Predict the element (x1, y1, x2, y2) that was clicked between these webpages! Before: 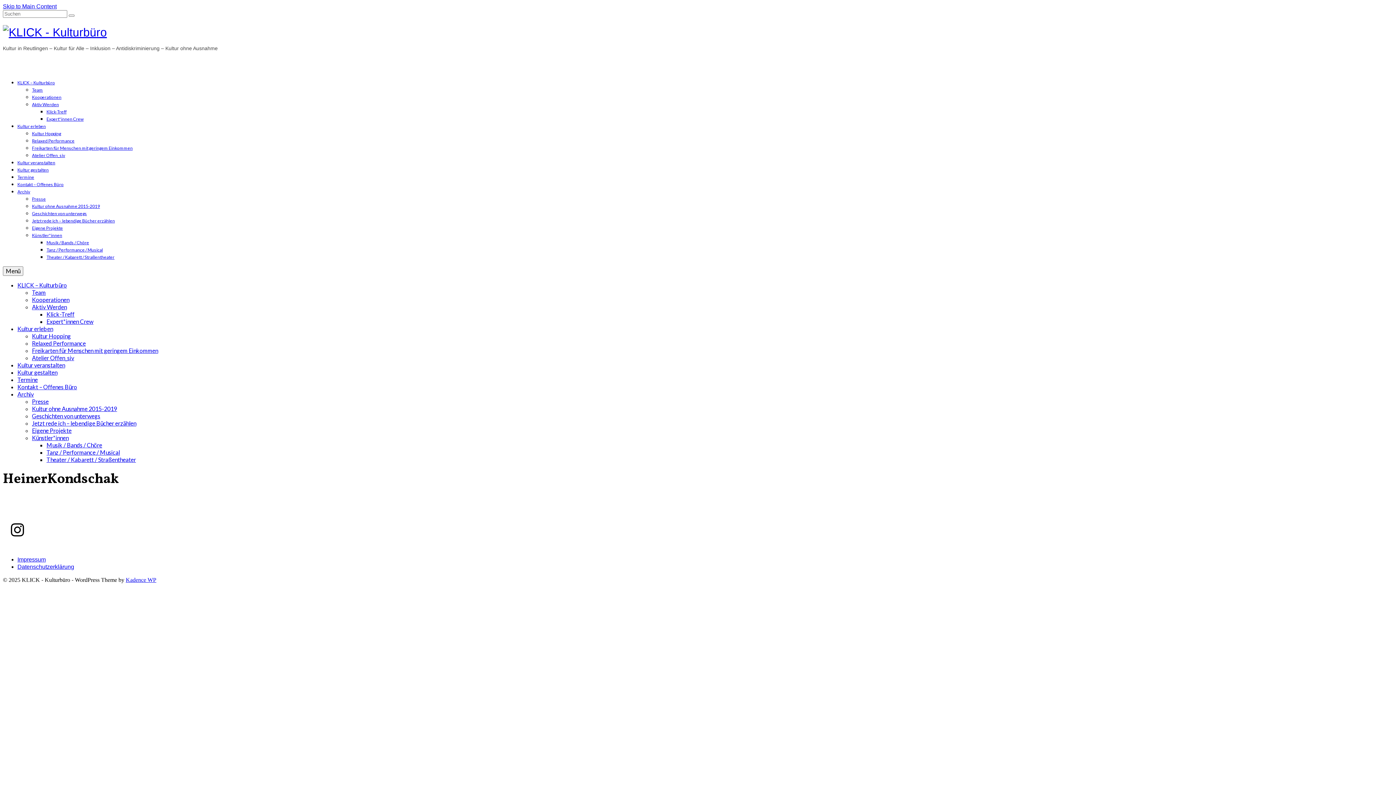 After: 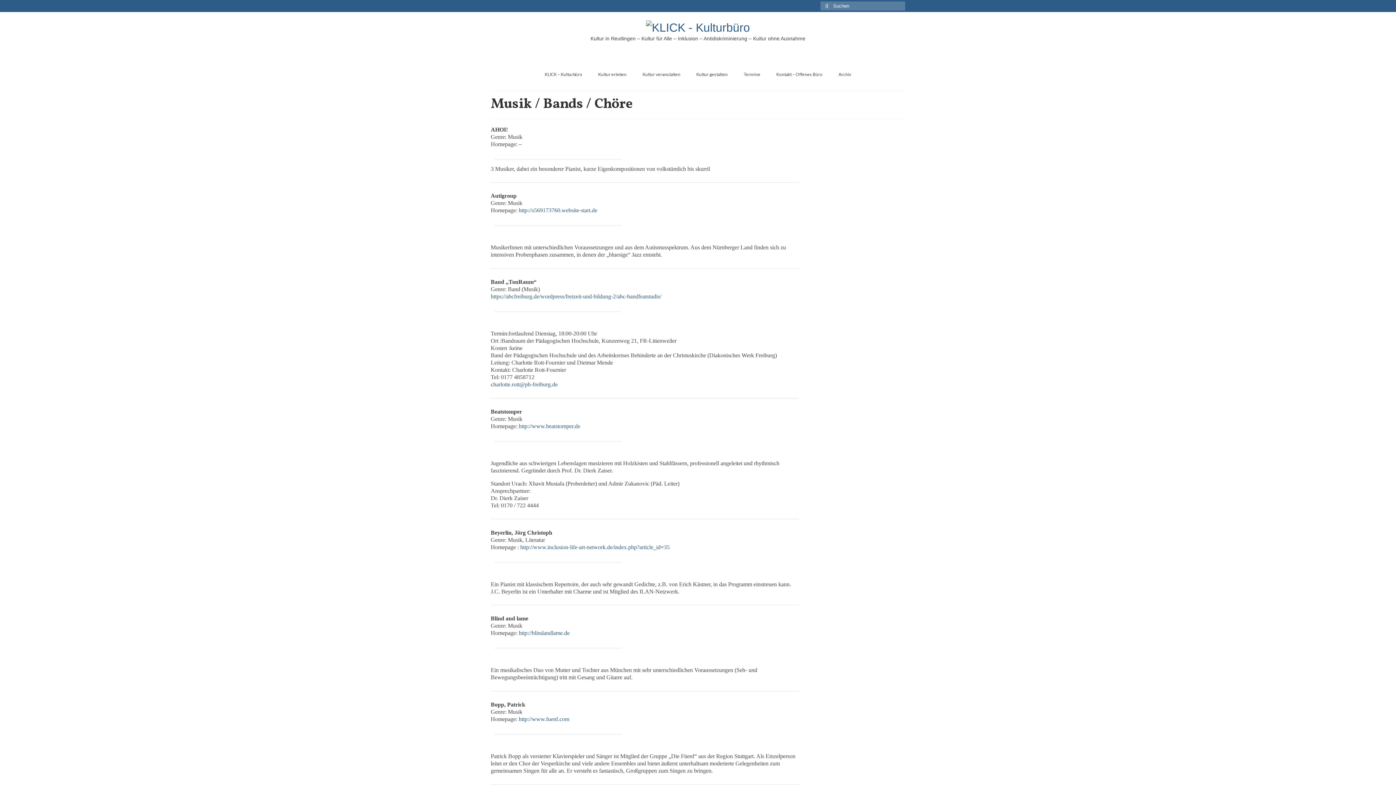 Action: label: Musik / Bands / Chöre bbox: (46, 441, 102, 448)